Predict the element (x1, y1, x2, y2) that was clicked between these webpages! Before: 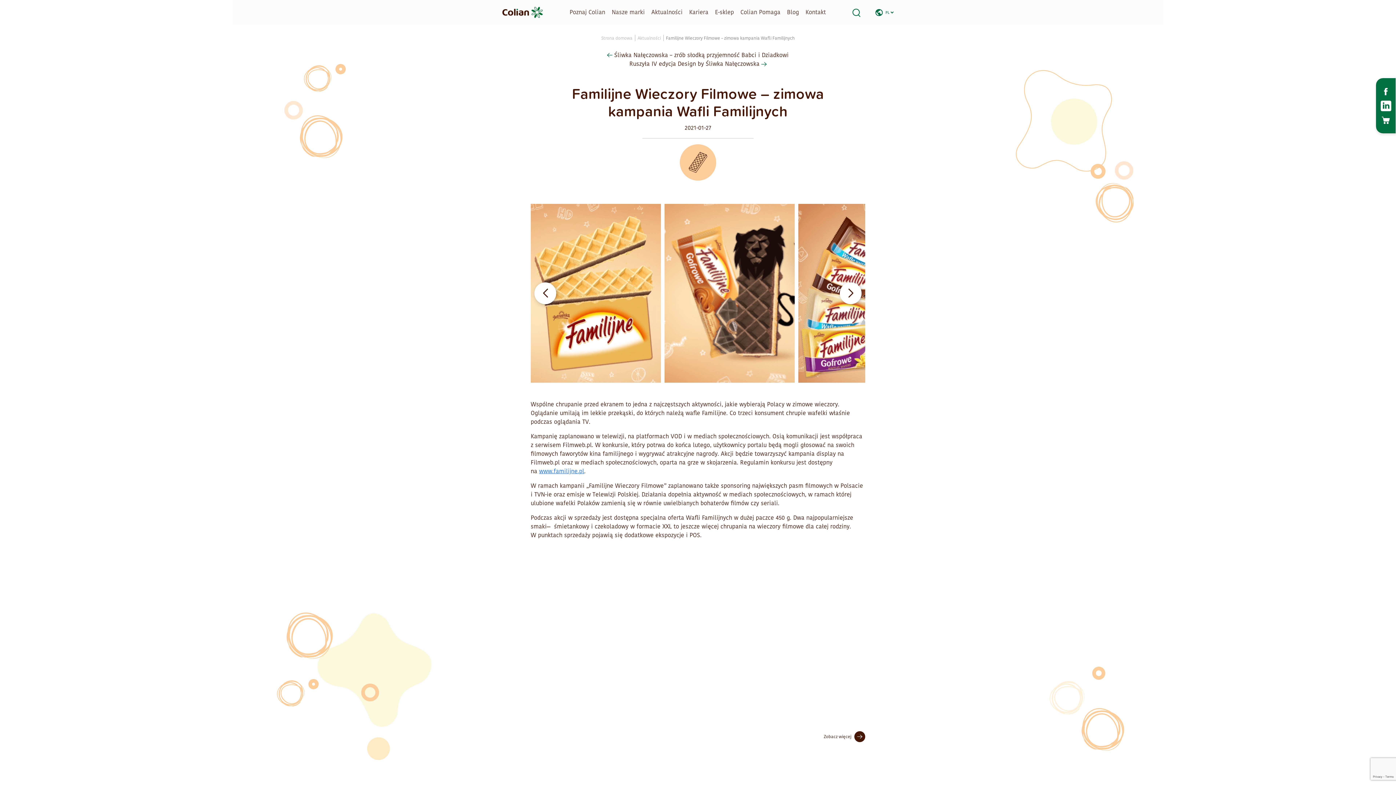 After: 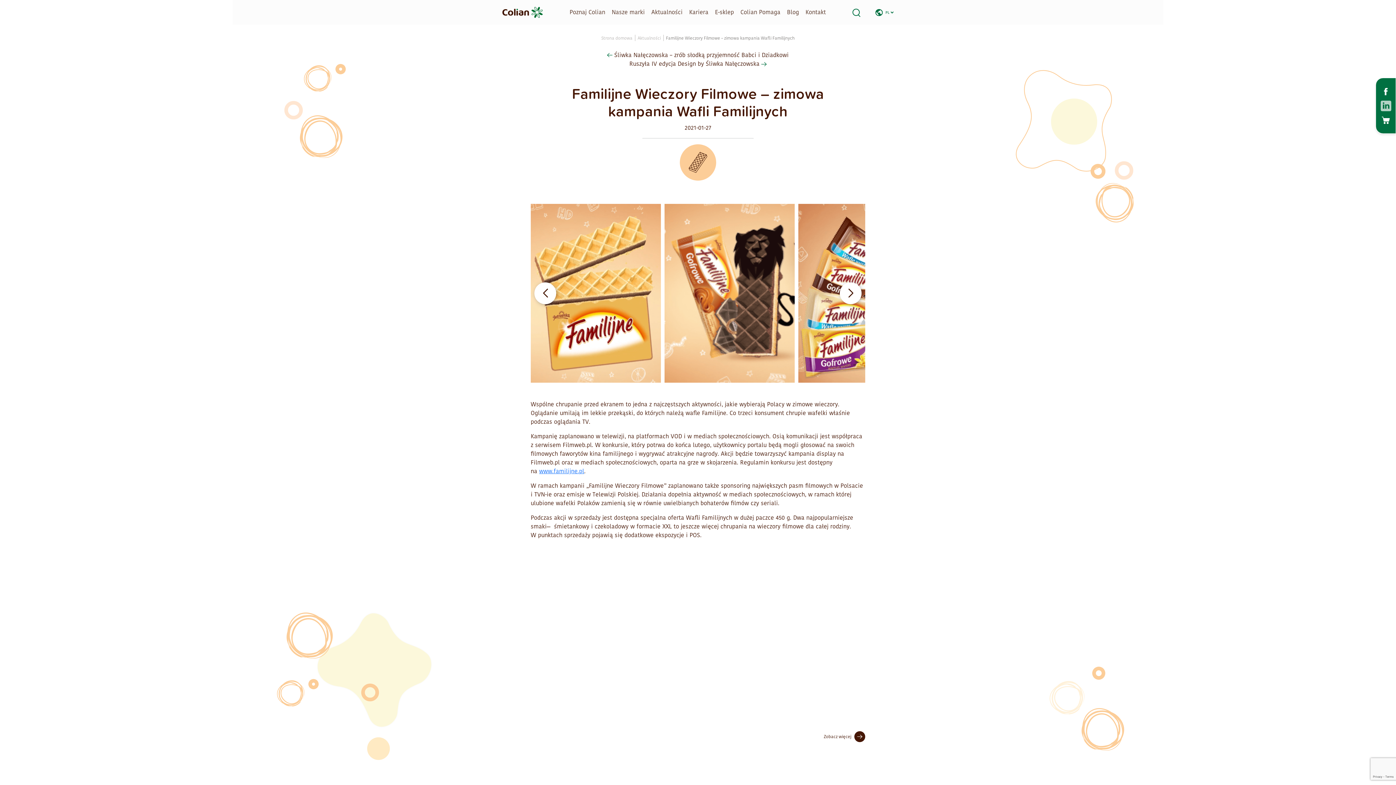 Action: bbox: (1378, 99, 1393, 111)